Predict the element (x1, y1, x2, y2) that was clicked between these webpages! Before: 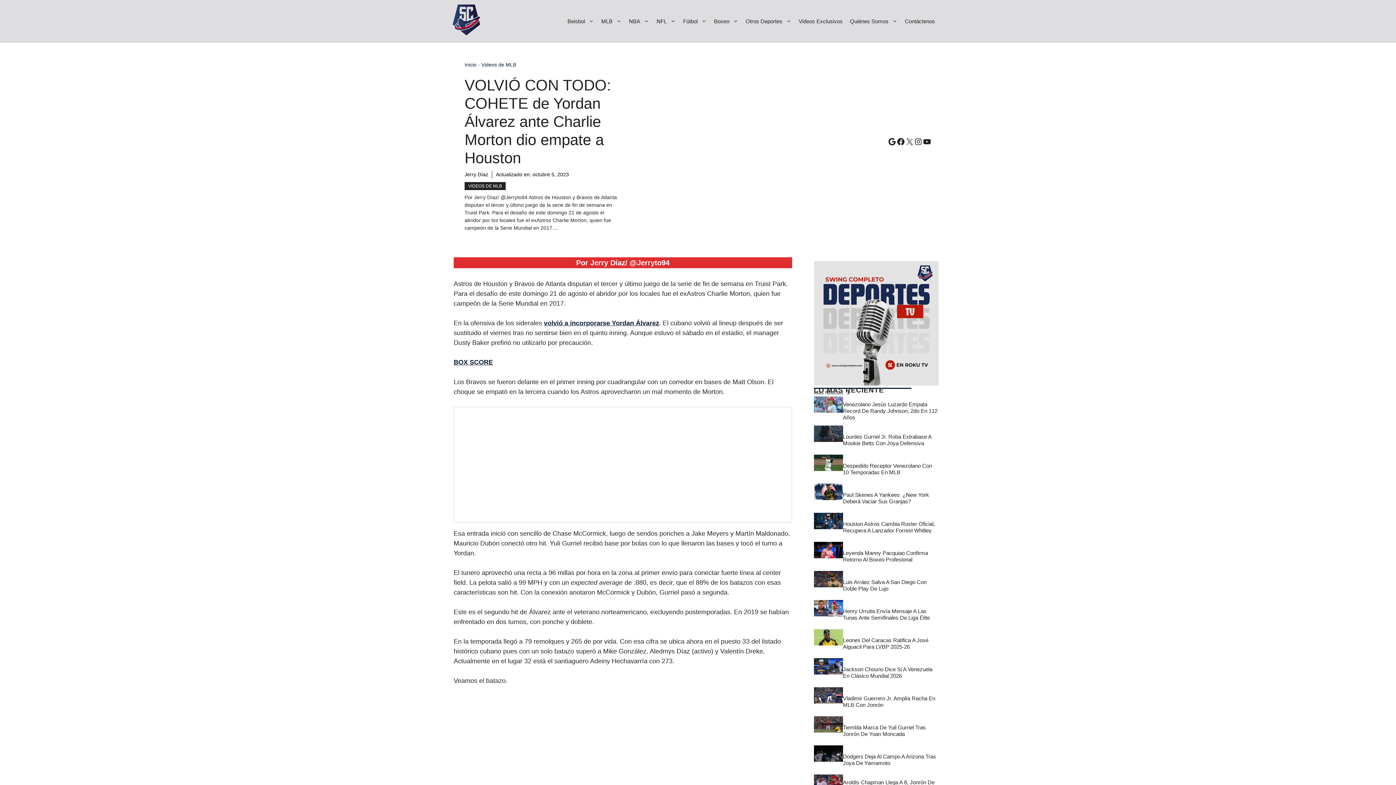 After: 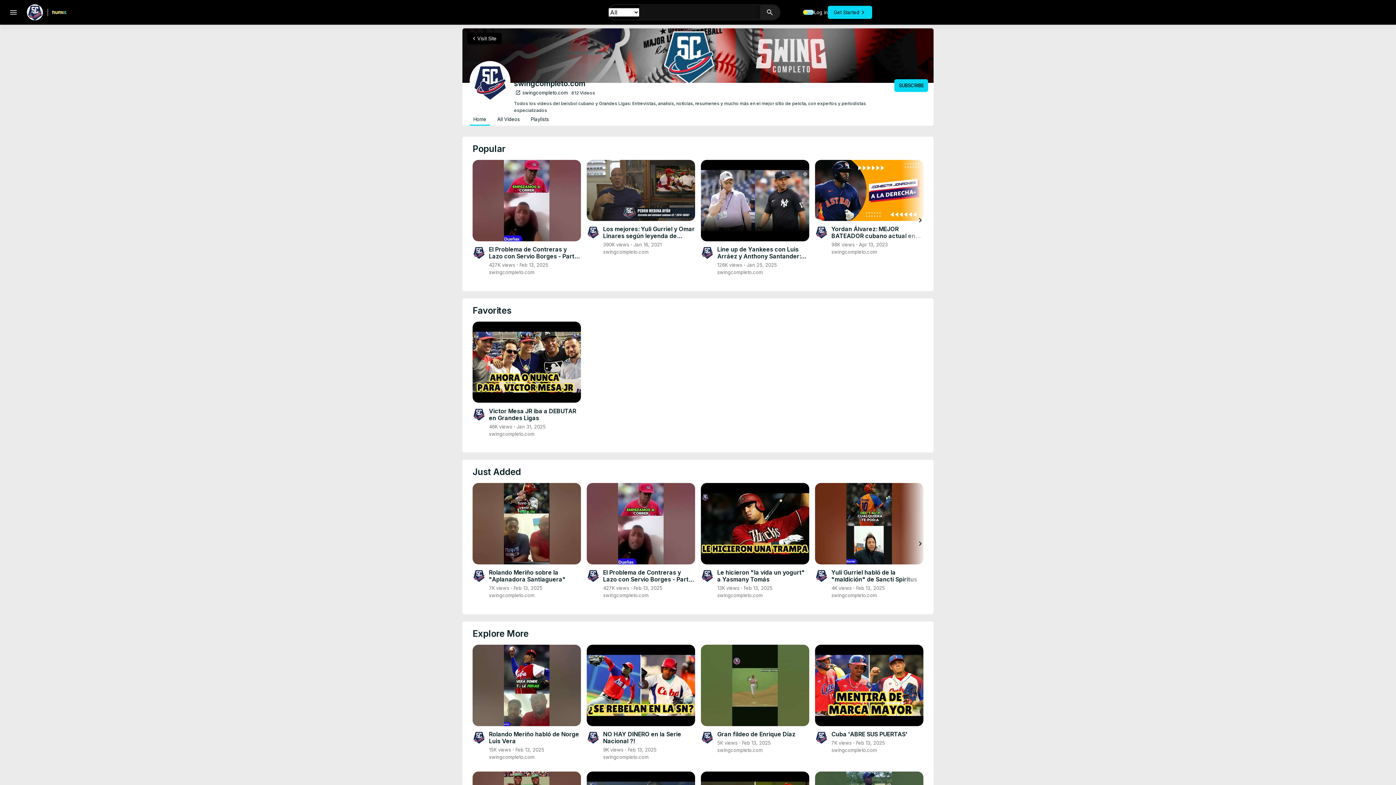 Action: bbox: (795, 16, 846, 26) label: Videos Exclusivos